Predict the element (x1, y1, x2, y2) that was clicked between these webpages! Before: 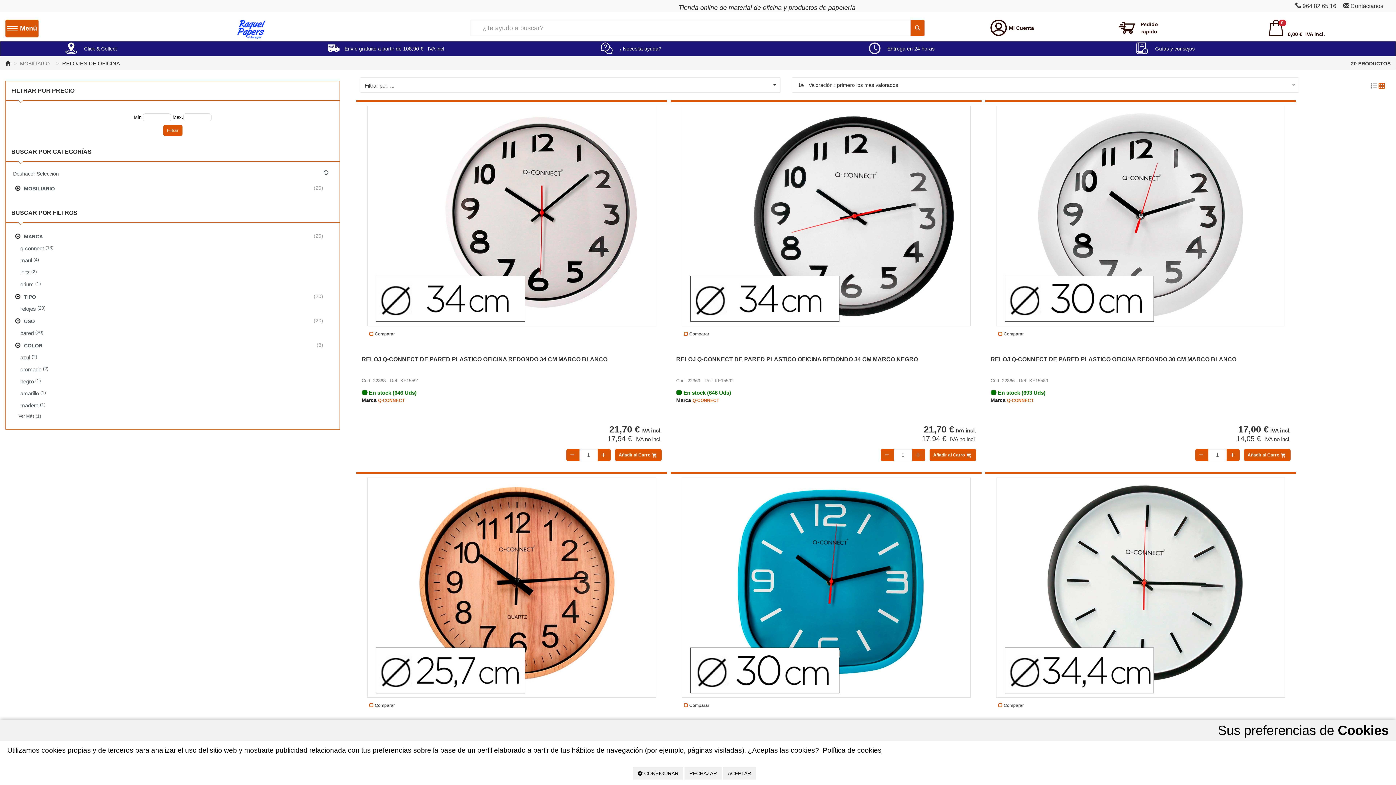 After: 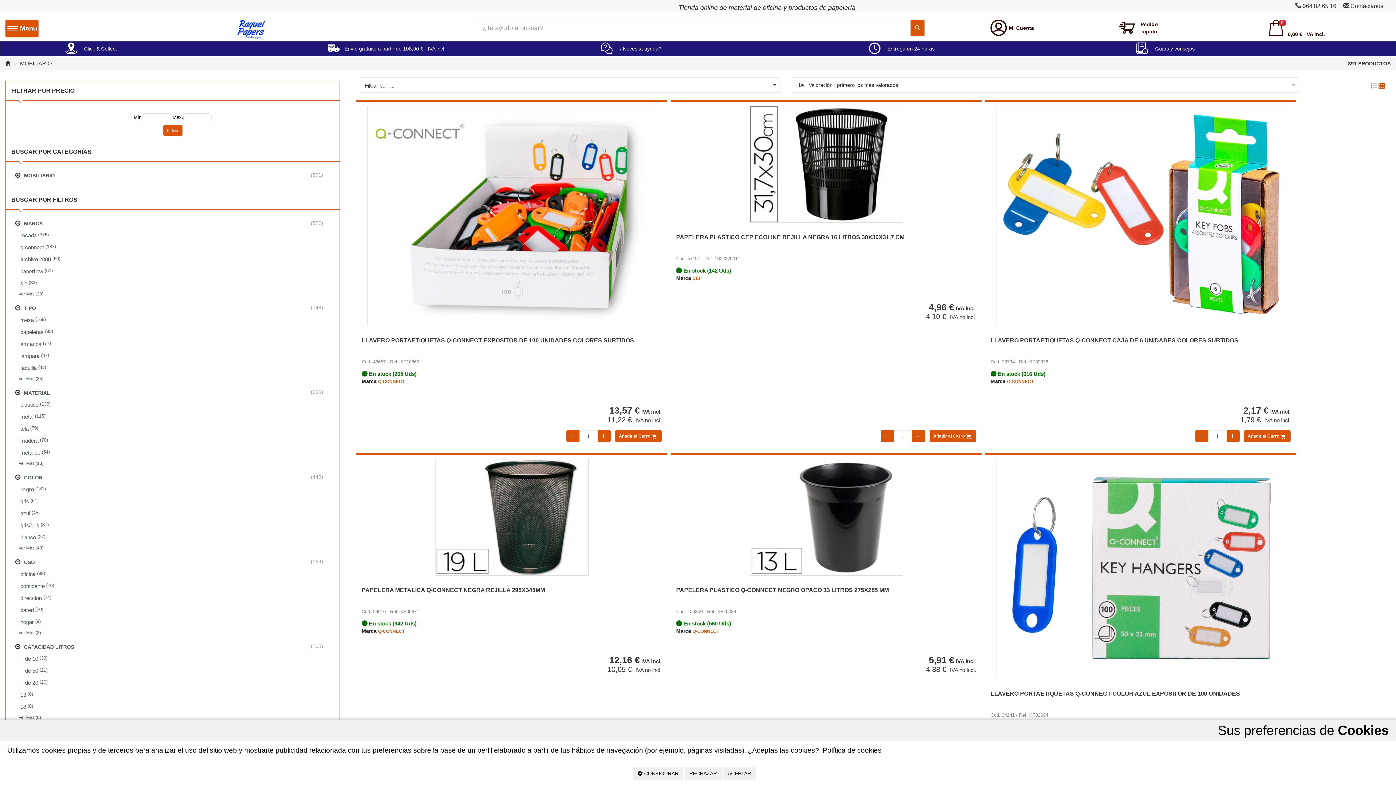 Action: bbox: (20, 60, 52, 66) label: MOBILIARIO  